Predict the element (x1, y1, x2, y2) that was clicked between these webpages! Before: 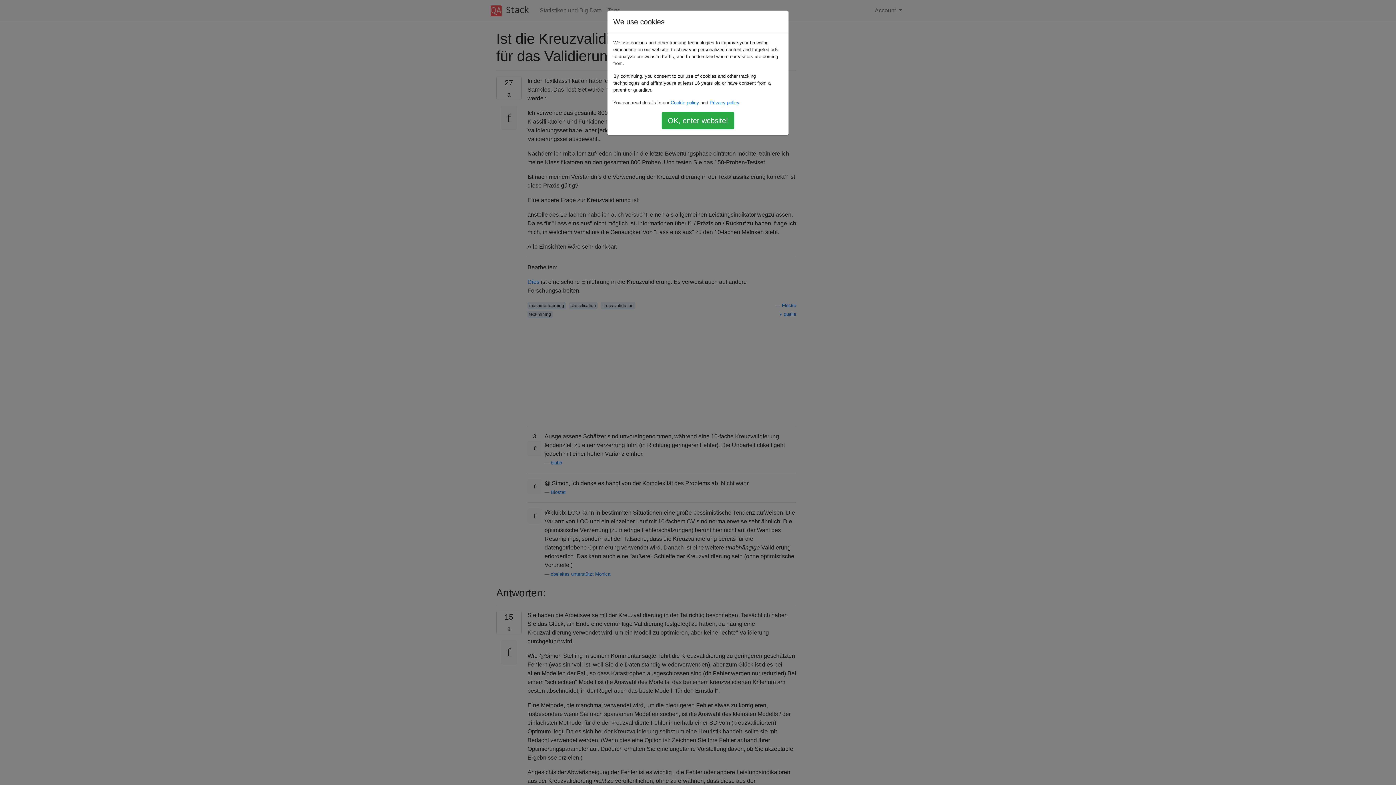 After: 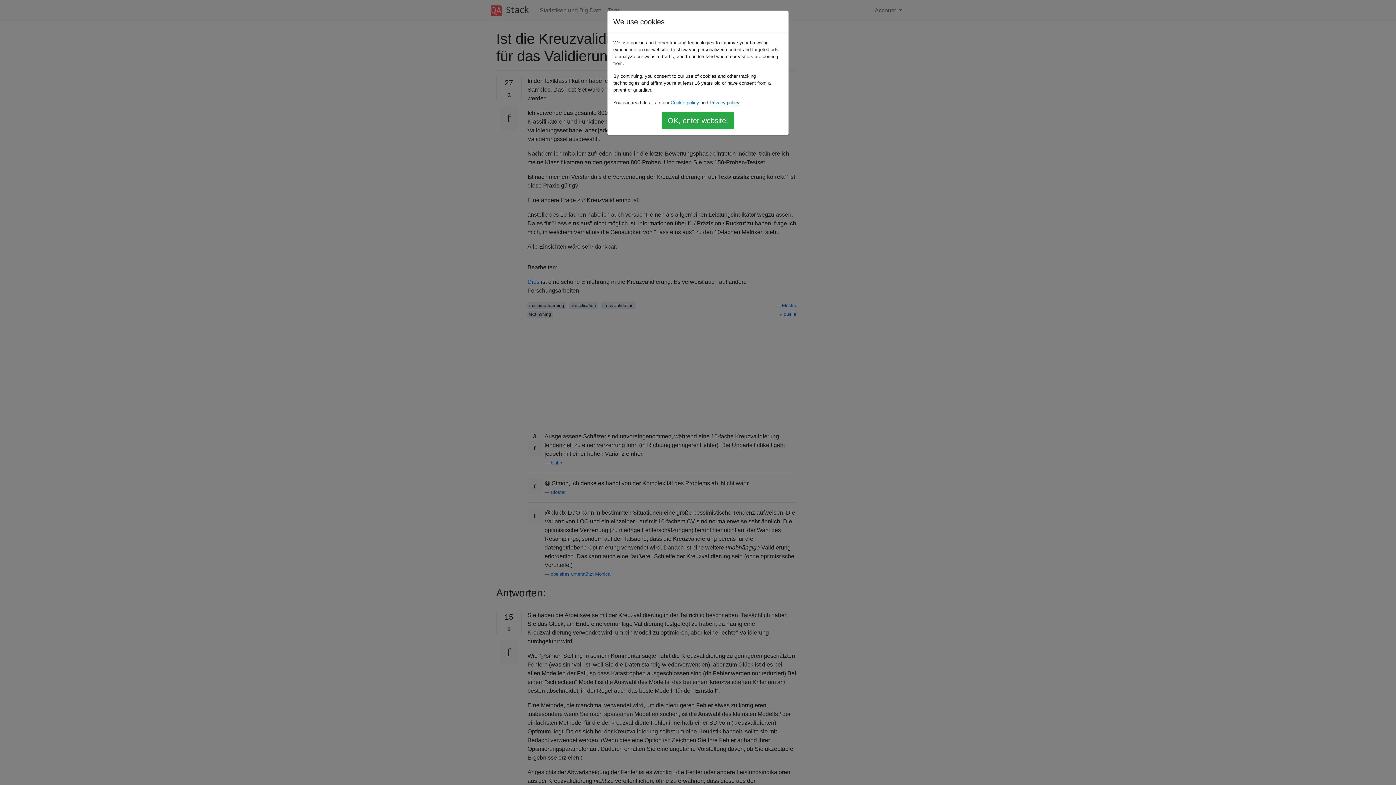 Action: bbox: (709, 100, 739, 105) label: Privacy policy